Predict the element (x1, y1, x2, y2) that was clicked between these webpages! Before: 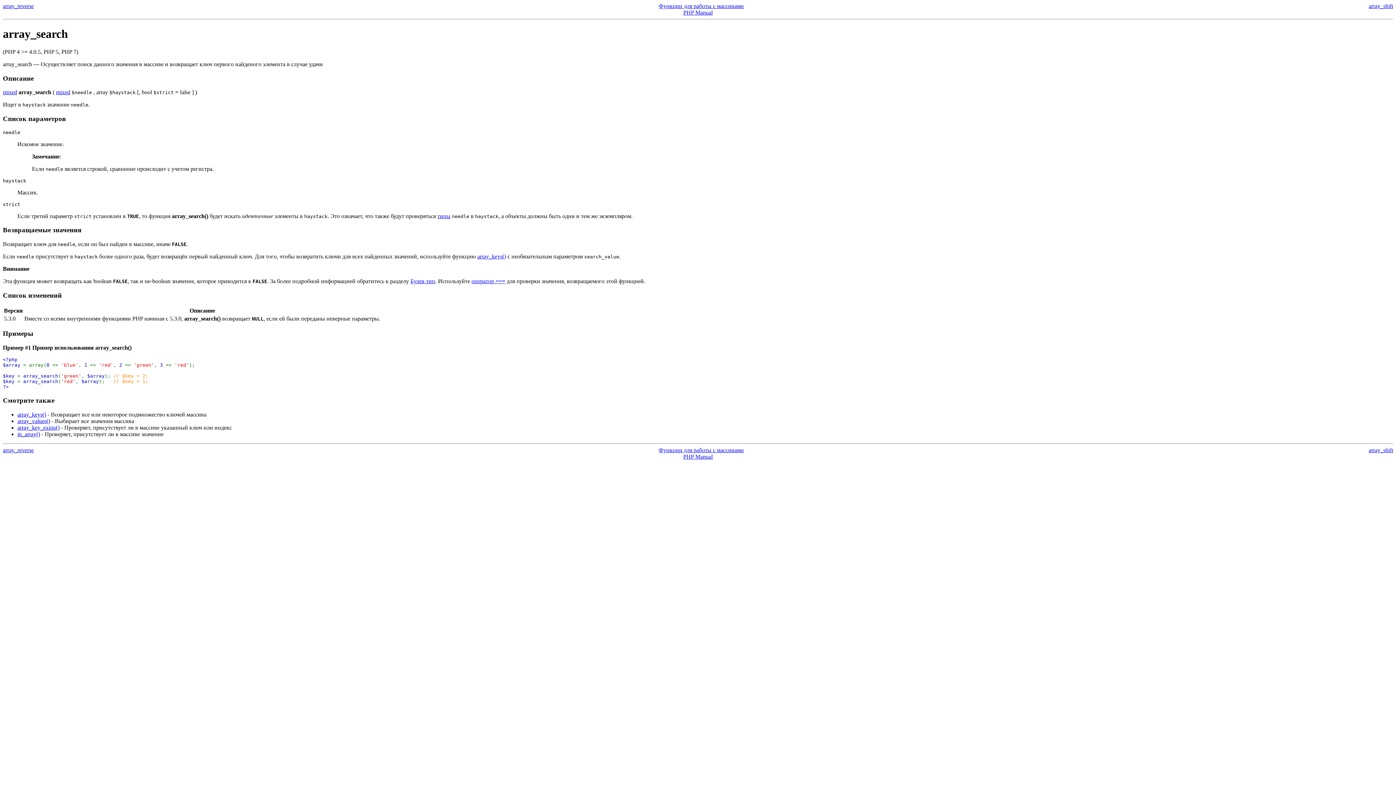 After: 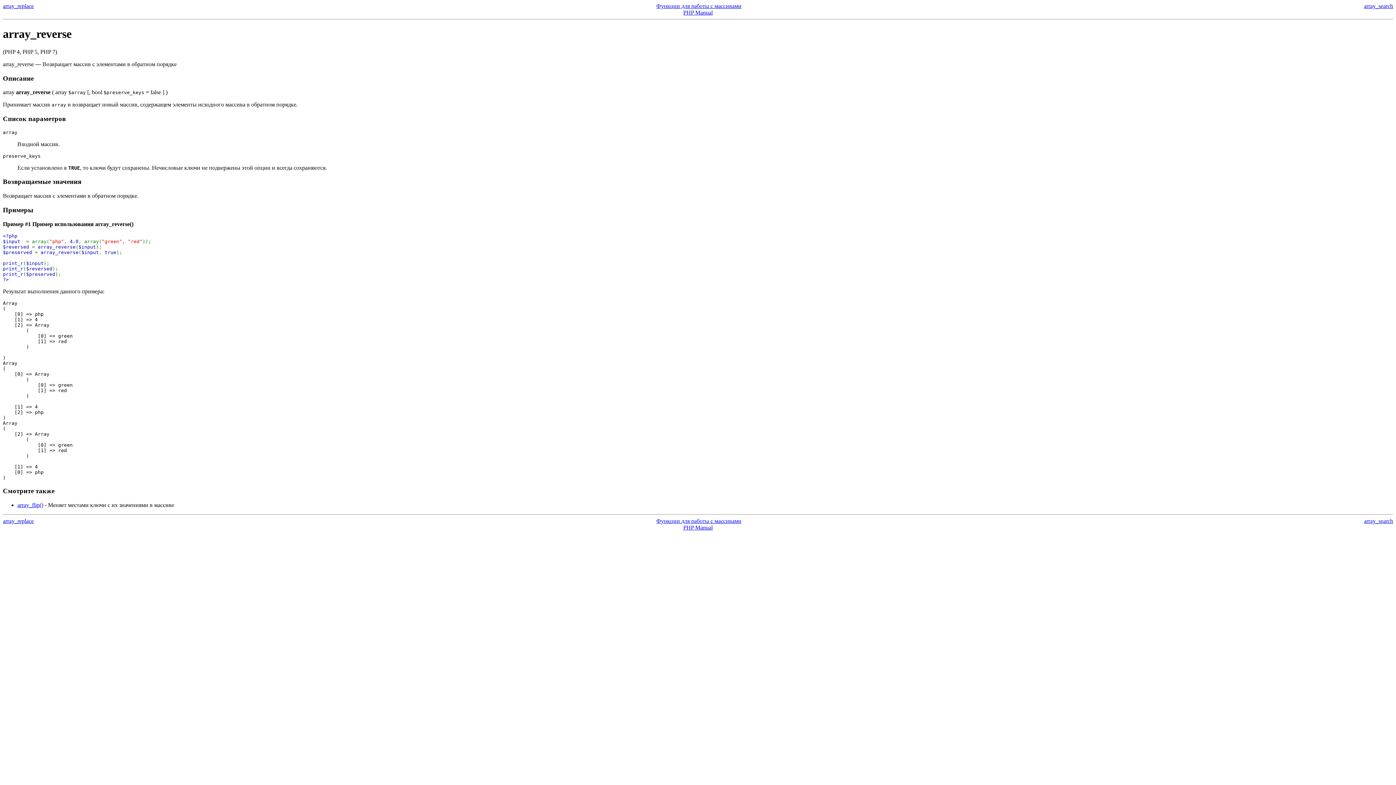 Action: label: array_reverse bbox: (2, 2, 33, 9)